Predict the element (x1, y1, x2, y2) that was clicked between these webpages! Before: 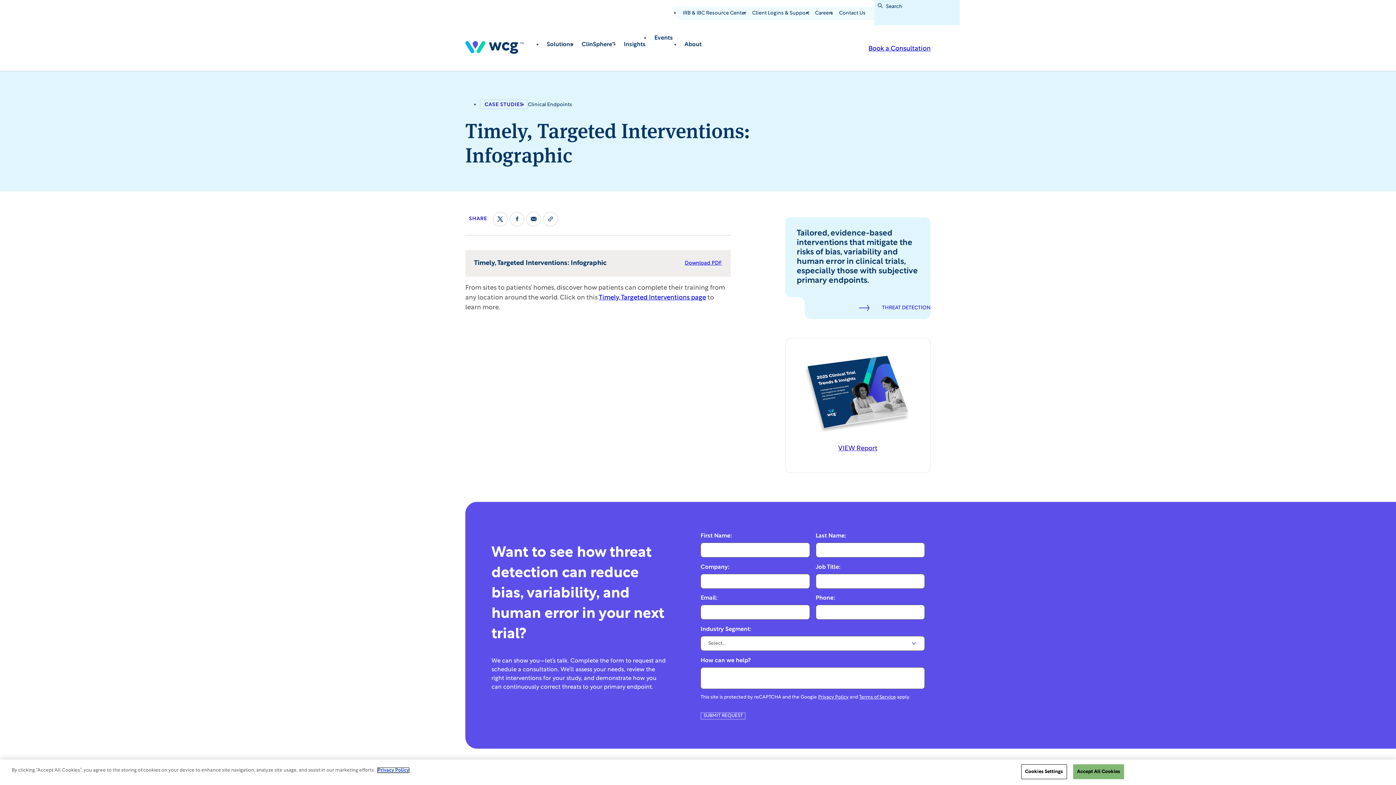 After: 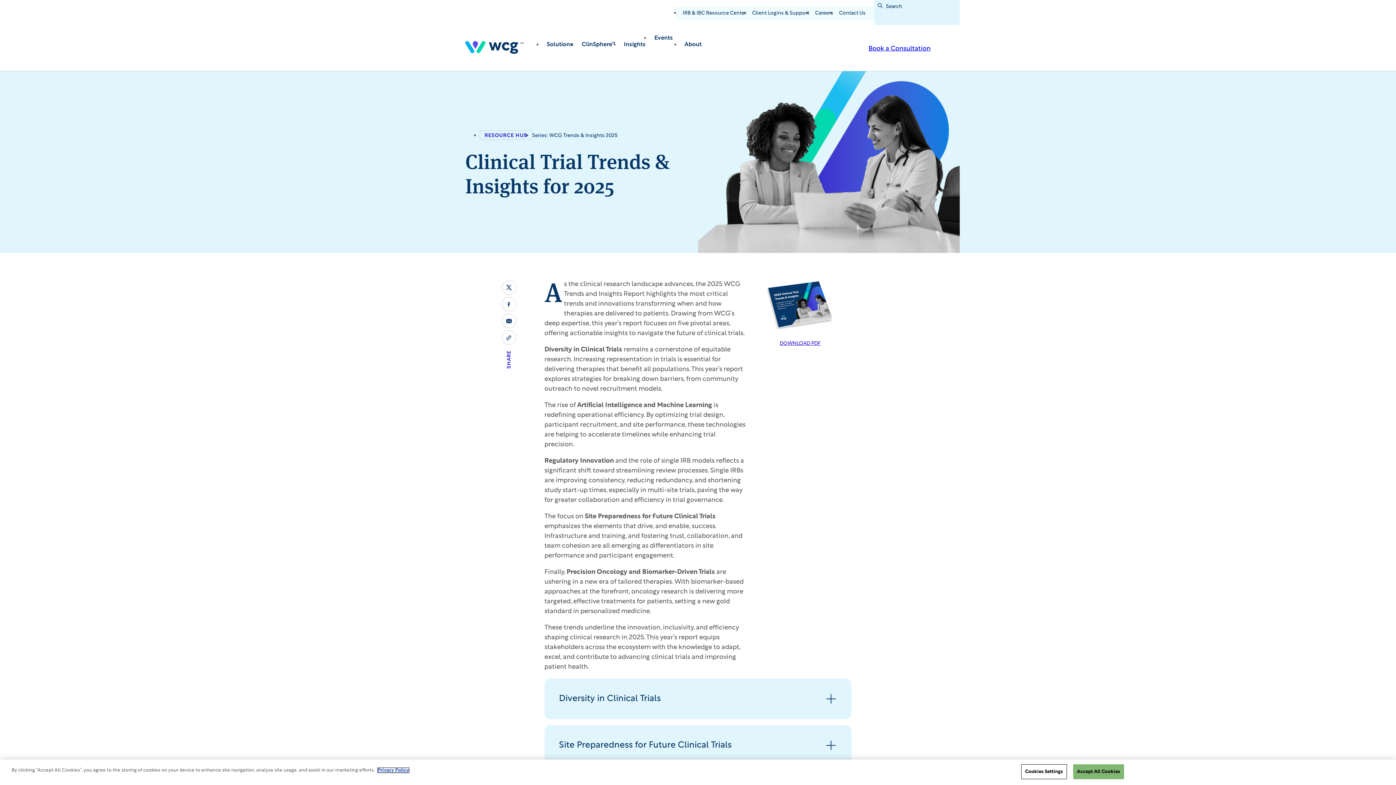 Action: label: VIEW Report bbox: (832, 439, 883, 458)